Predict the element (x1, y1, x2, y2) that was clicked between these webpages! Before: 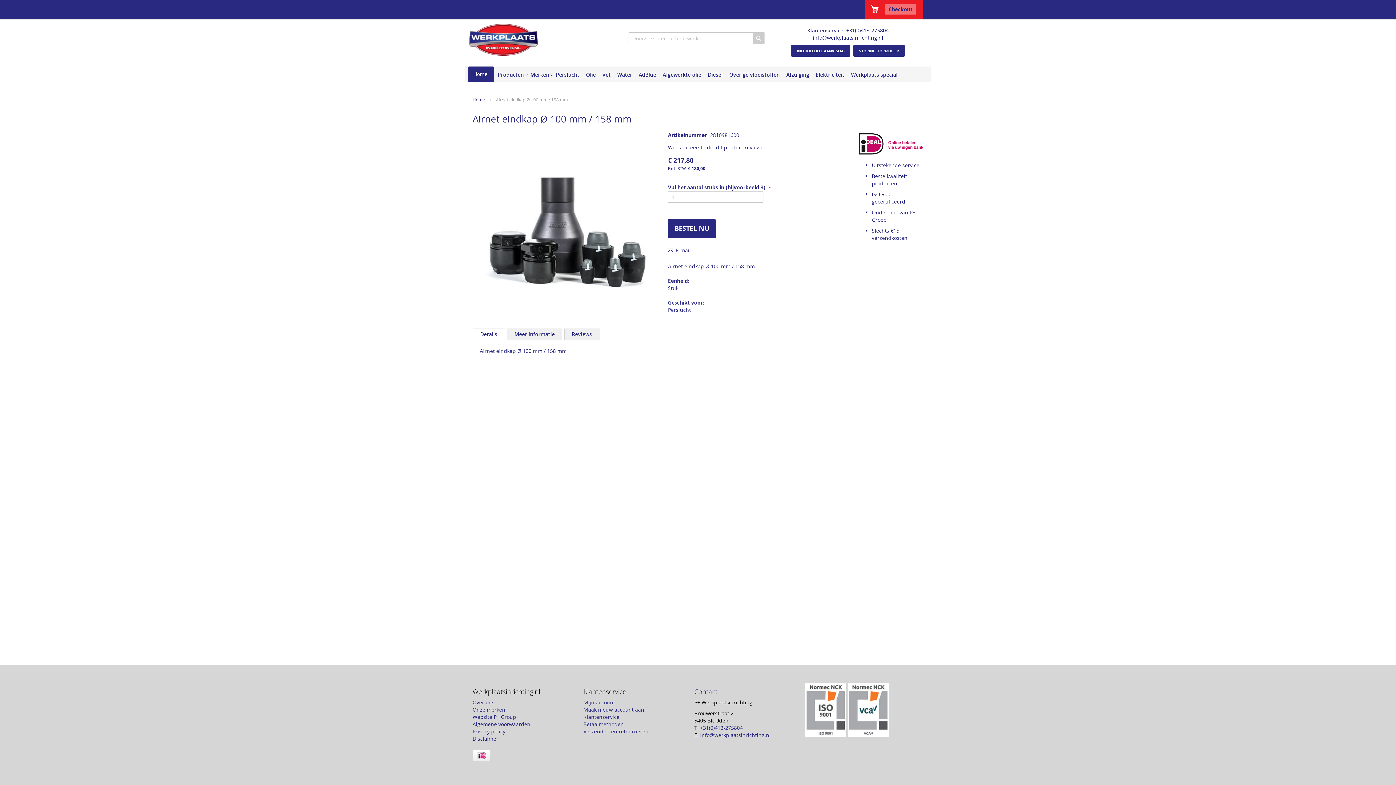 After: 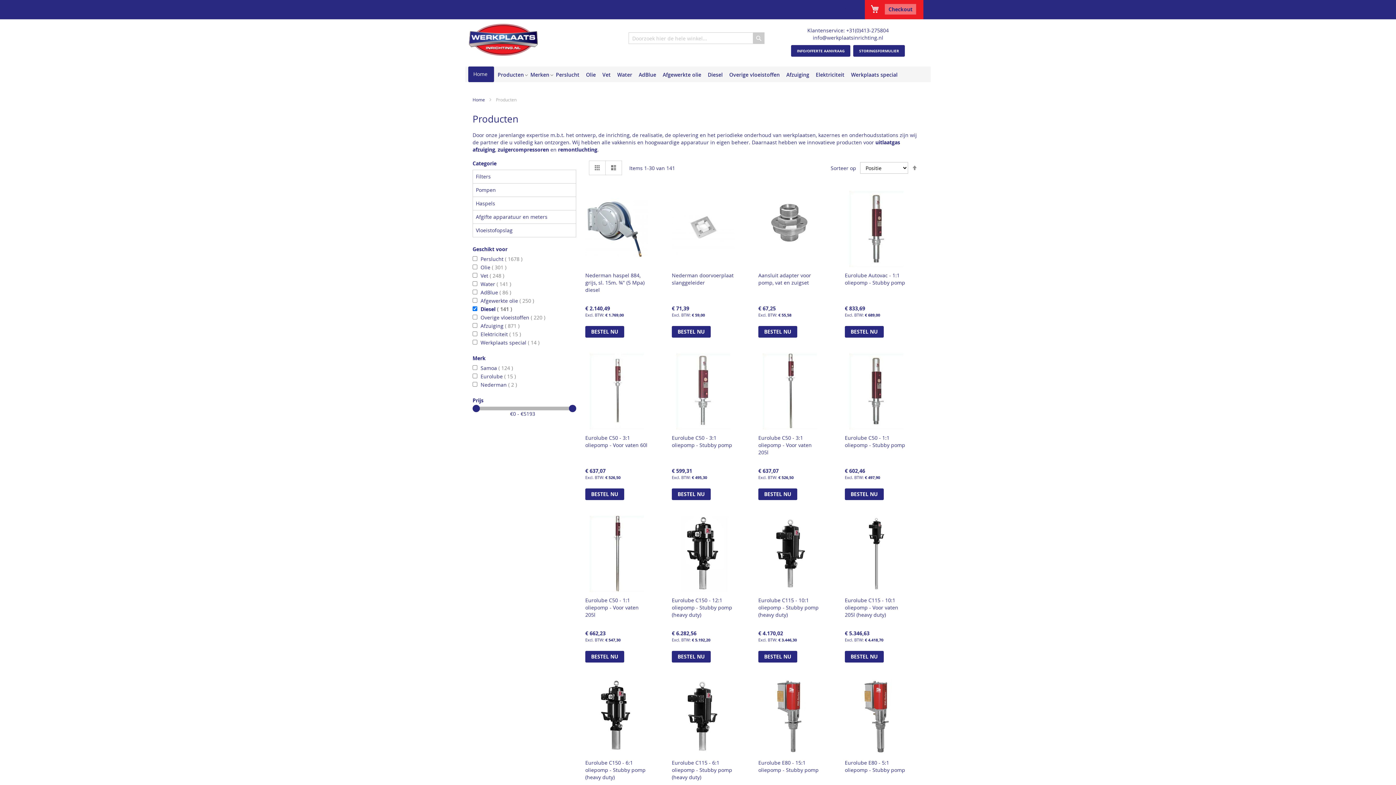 Action: label: Diesel bbox: (708, 67, 729, 82)